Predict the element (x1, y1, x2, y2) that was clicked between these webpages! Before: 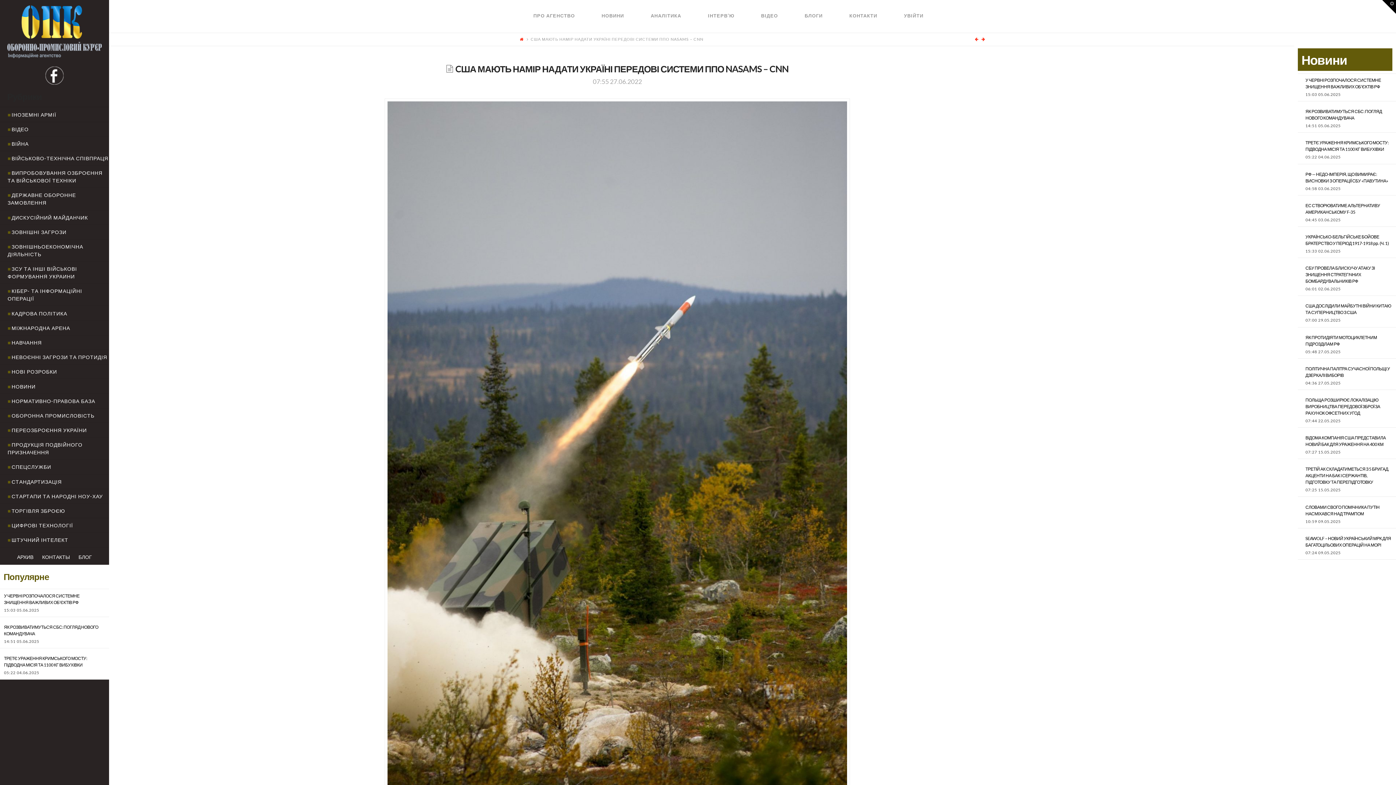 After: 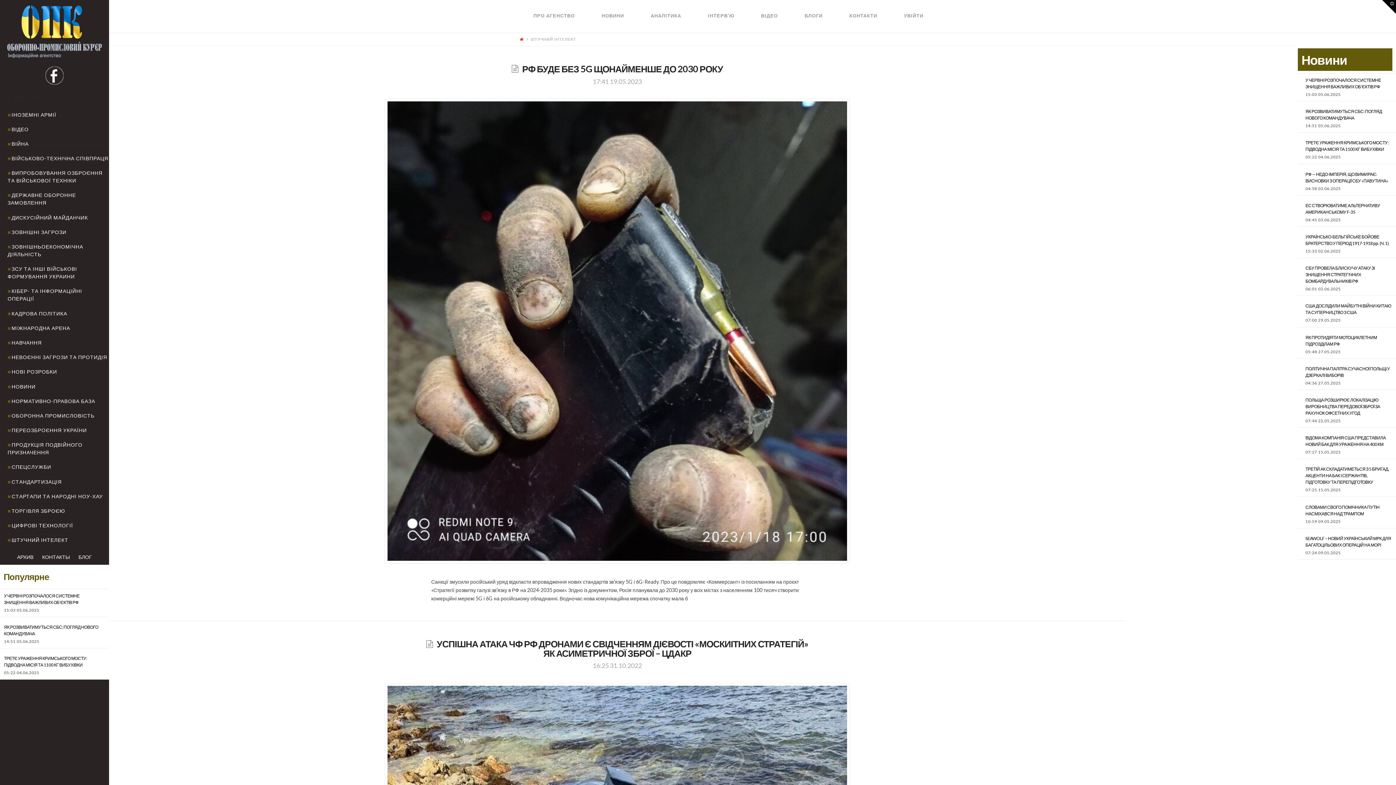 Action: bbox: (7, 536, 75, 544) label: ШТУЧНИЙ ІНТЕЛЕКТ